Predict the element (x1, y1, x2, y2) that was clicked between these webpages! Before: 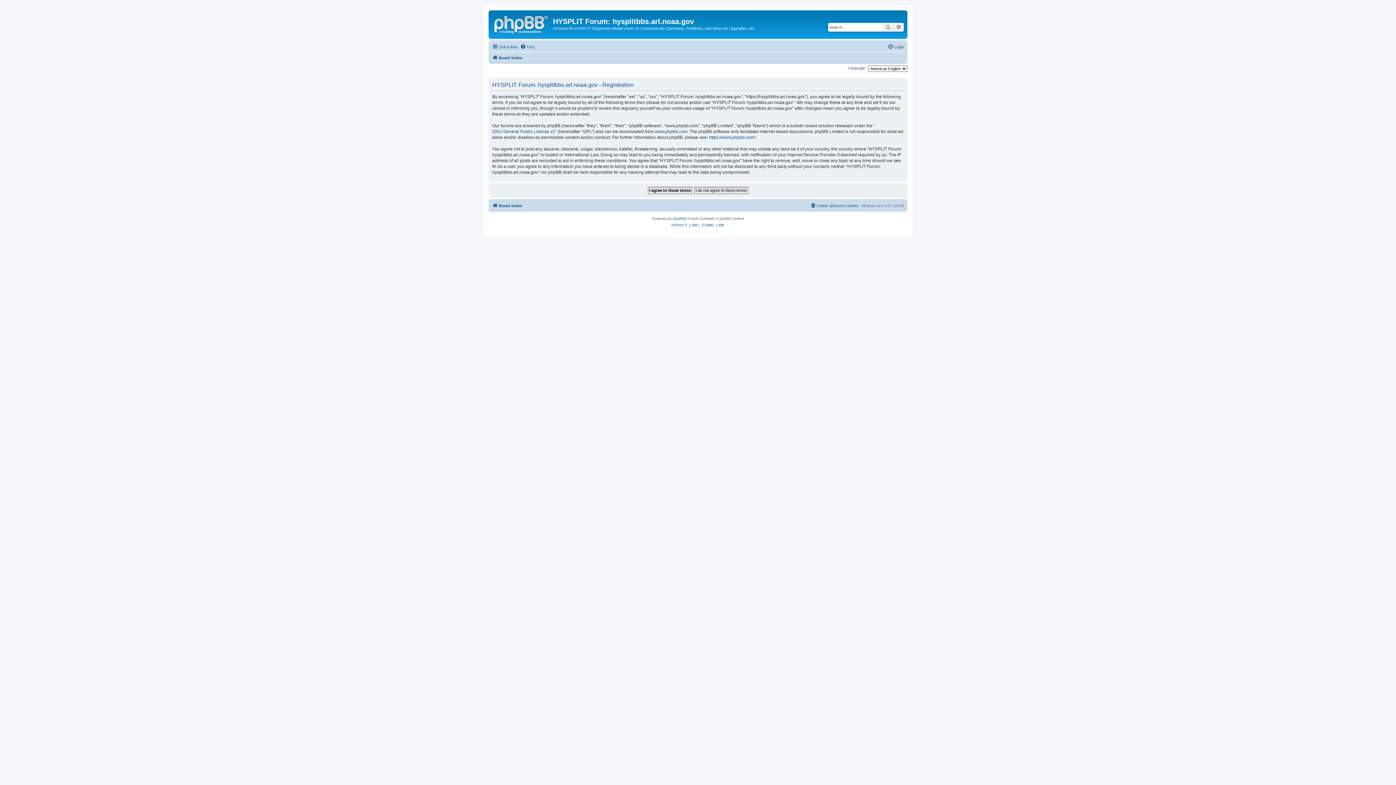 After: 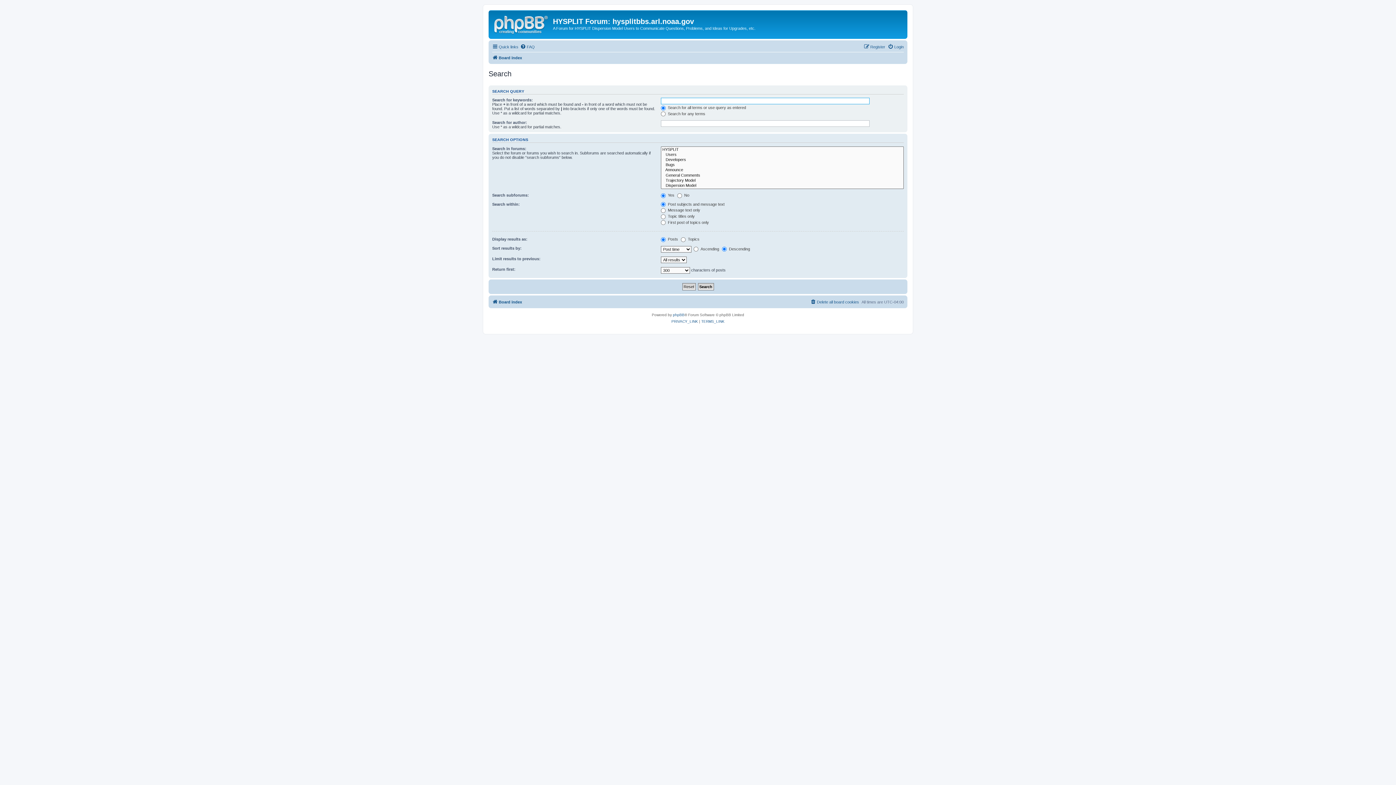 Action: bbox: (893, 22, 904, 31) label: Advanced search